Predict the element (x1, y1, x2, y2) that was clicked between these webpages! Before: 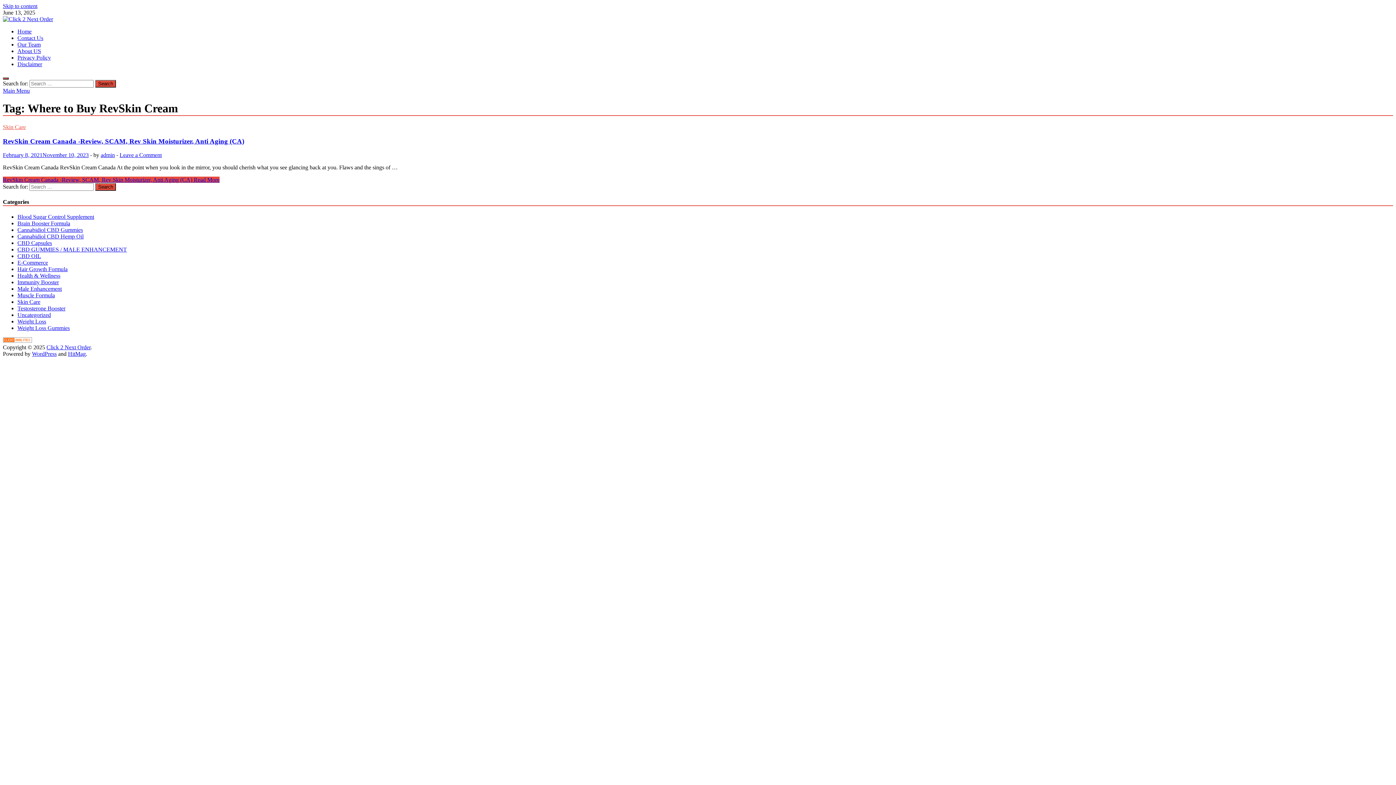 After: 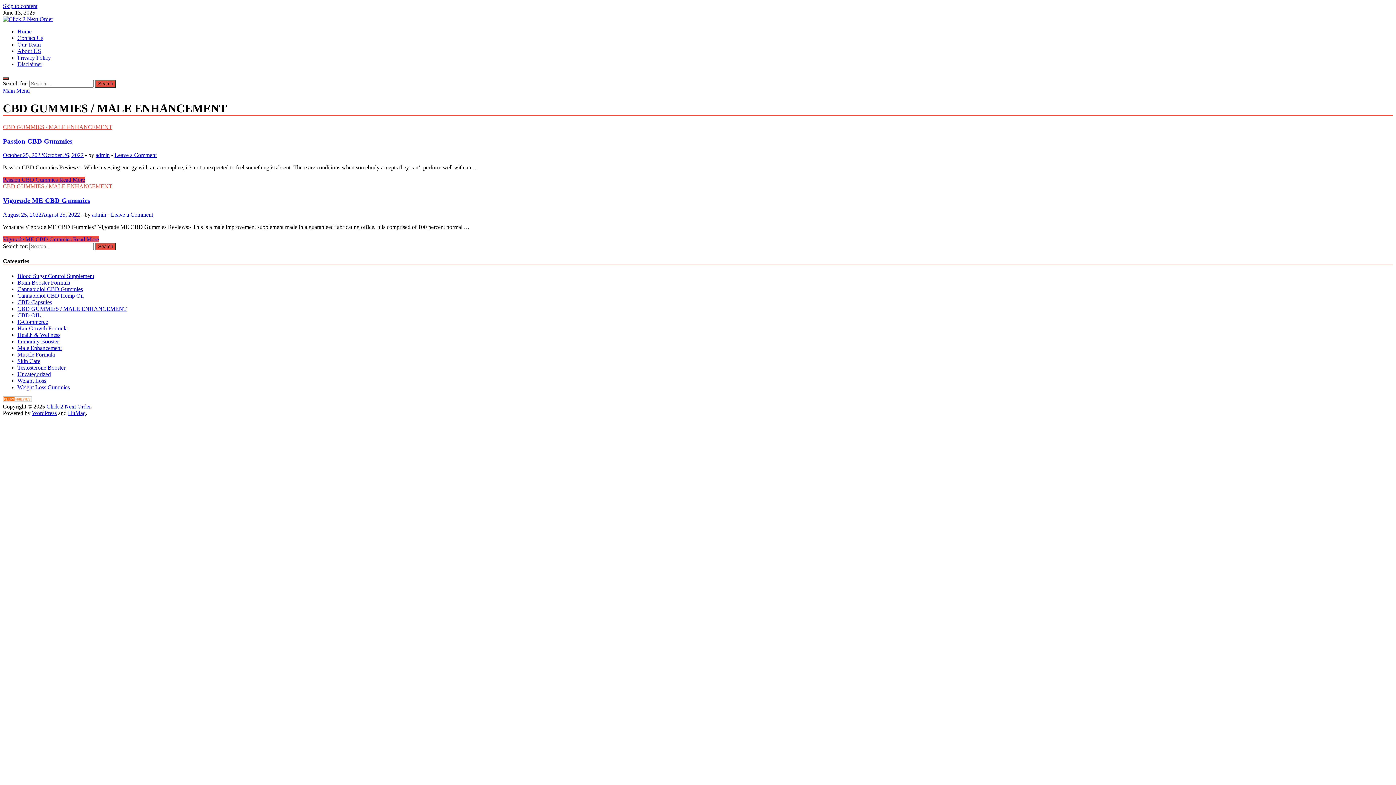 Action: label: CBD GUMMIES / MALE ENHANCEMENT bbox: (17, 246, 126, 252)